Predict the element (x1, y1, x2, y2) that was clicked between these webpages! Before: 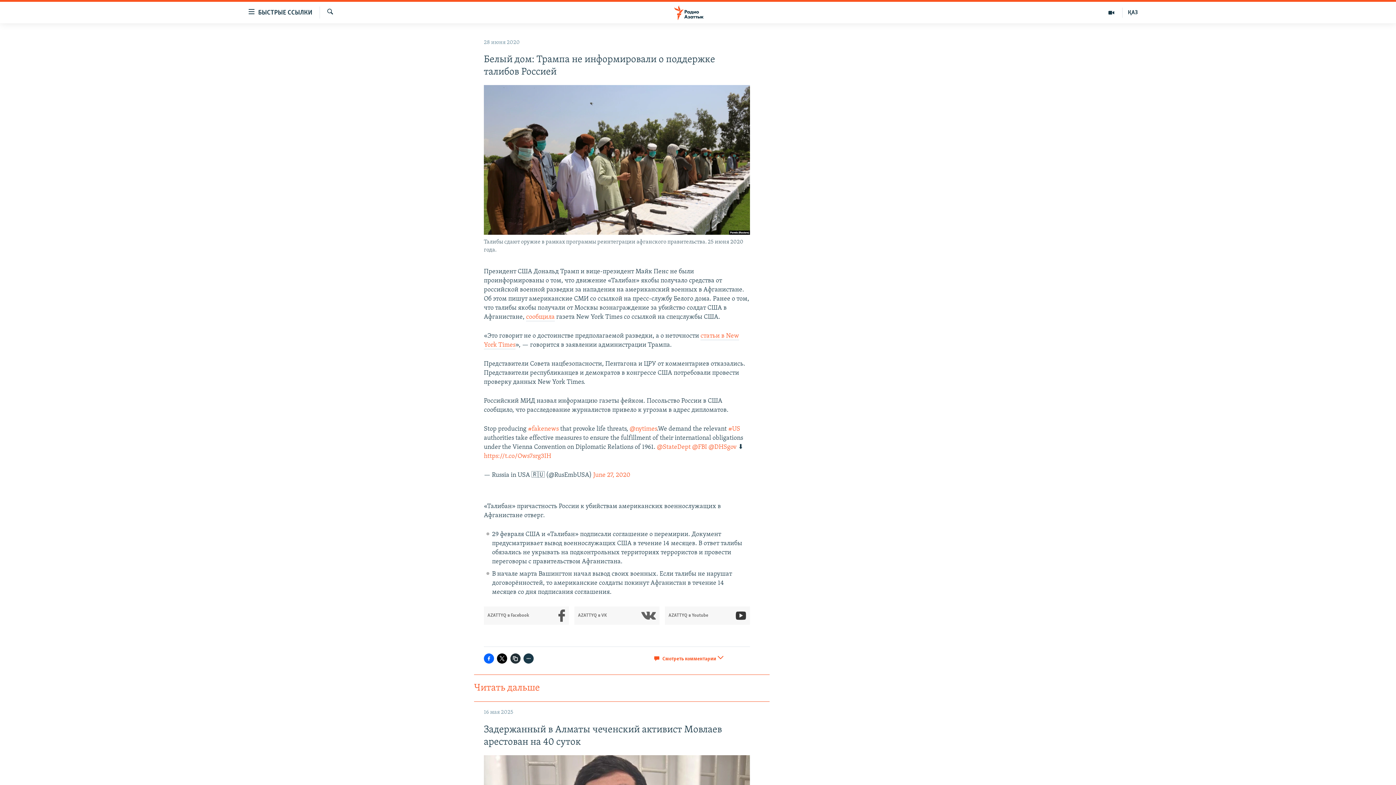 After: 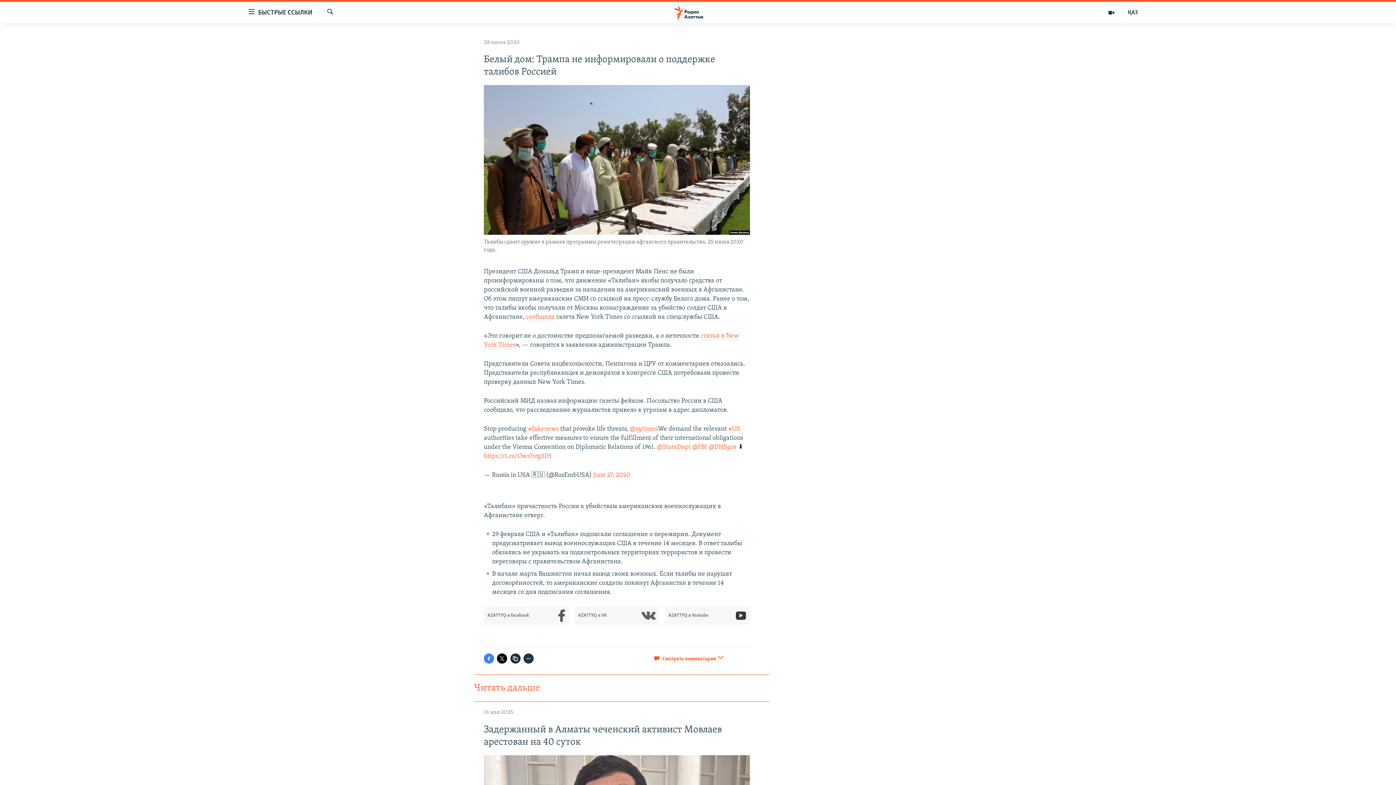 Action: bbox: (484, 653, 494, 664)